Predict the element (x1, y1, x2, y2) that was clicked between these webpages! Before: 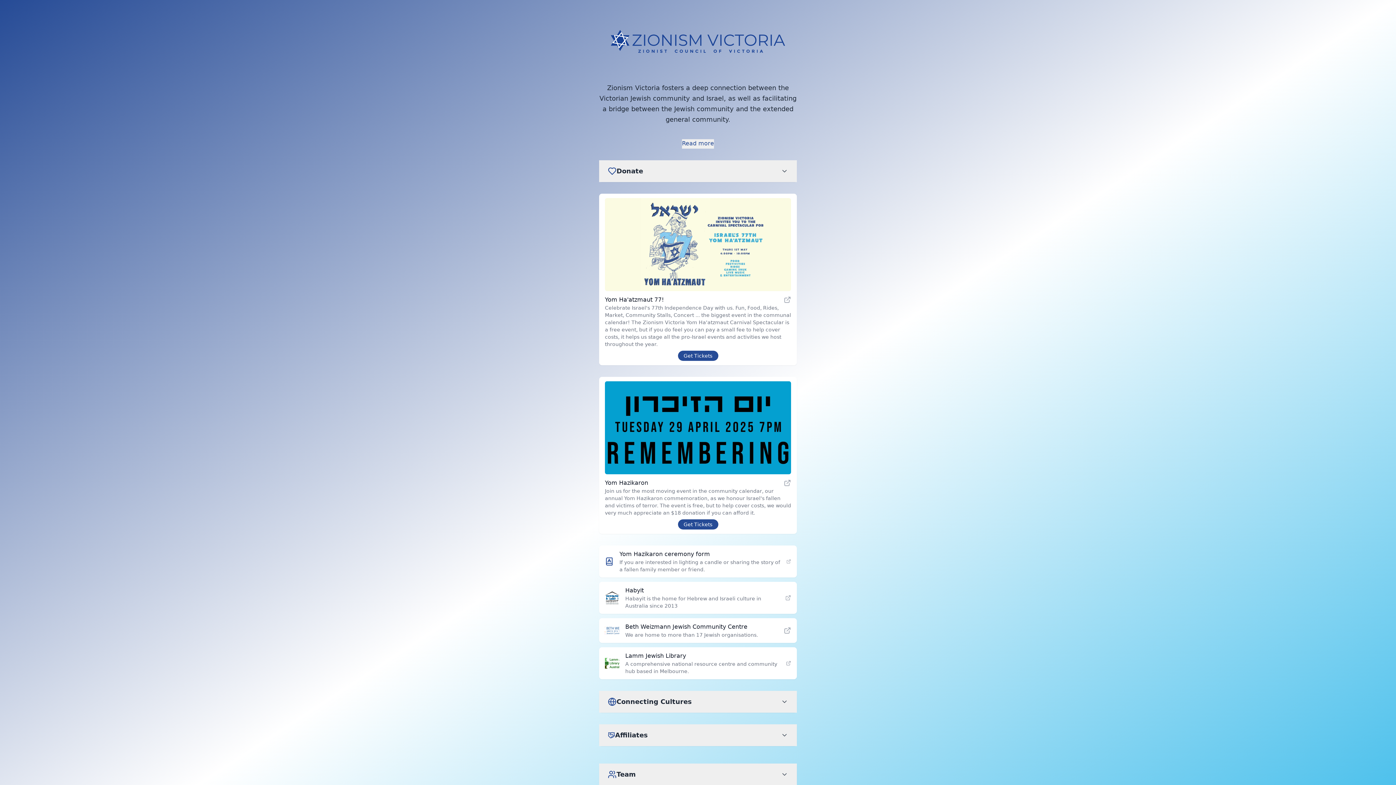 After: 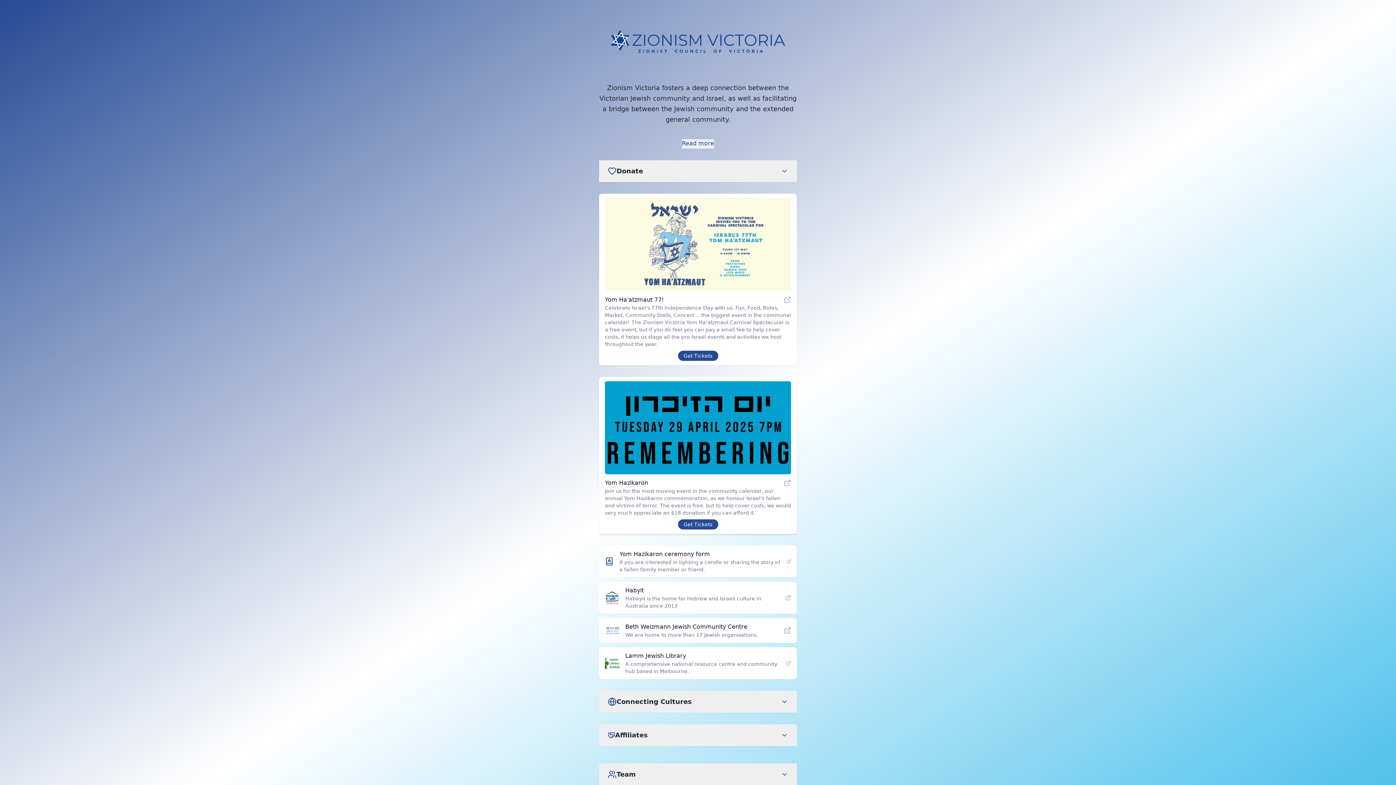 Action: label: Yom Hazikaron

Join us for the most moving event in the community calendar, our annual Yom Hazikaron commemoration, as we honour Israel's fallen and victims of terror. The event is free, but to help cover costs, we would very much appreciate an $18 donation if you can afford it.

Get Tickets bbox: (599, 377, 797, 534)